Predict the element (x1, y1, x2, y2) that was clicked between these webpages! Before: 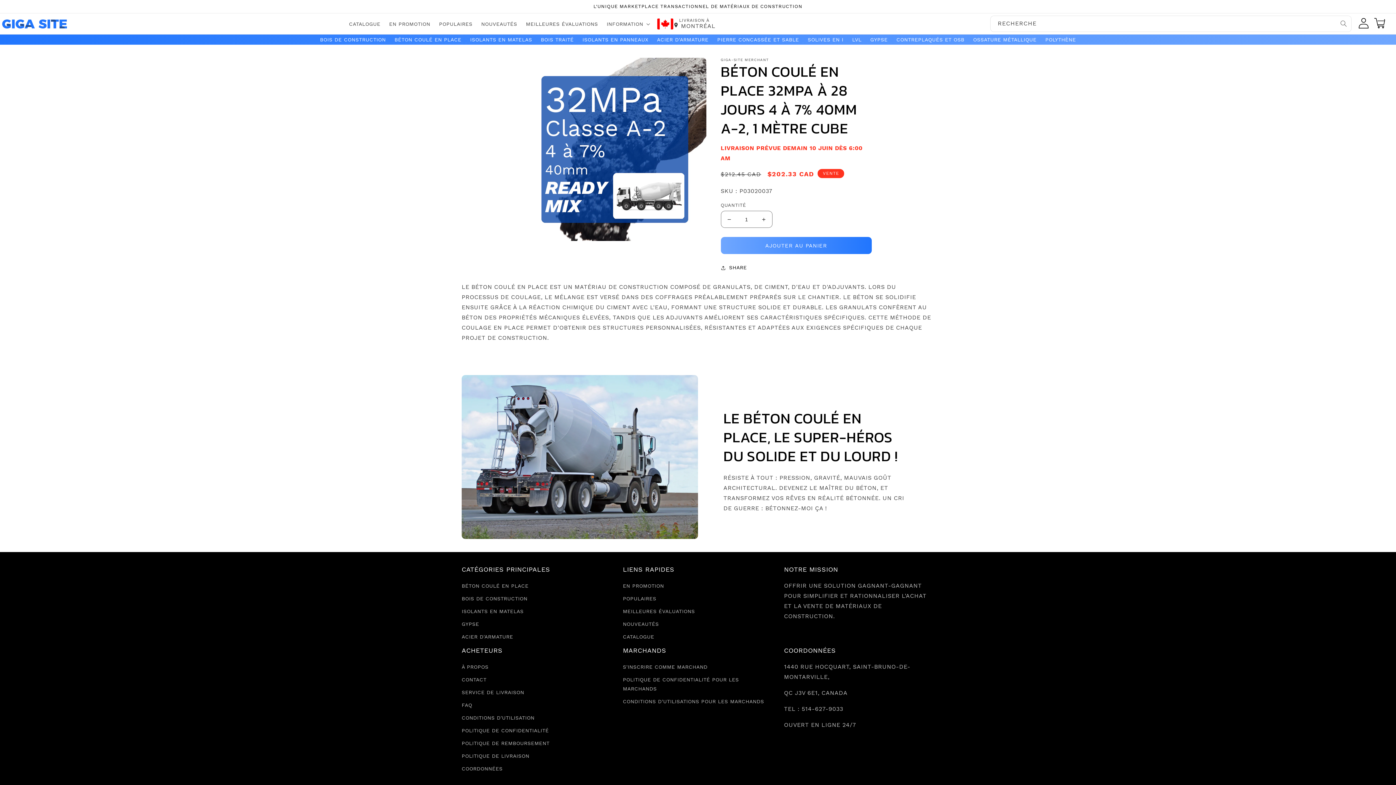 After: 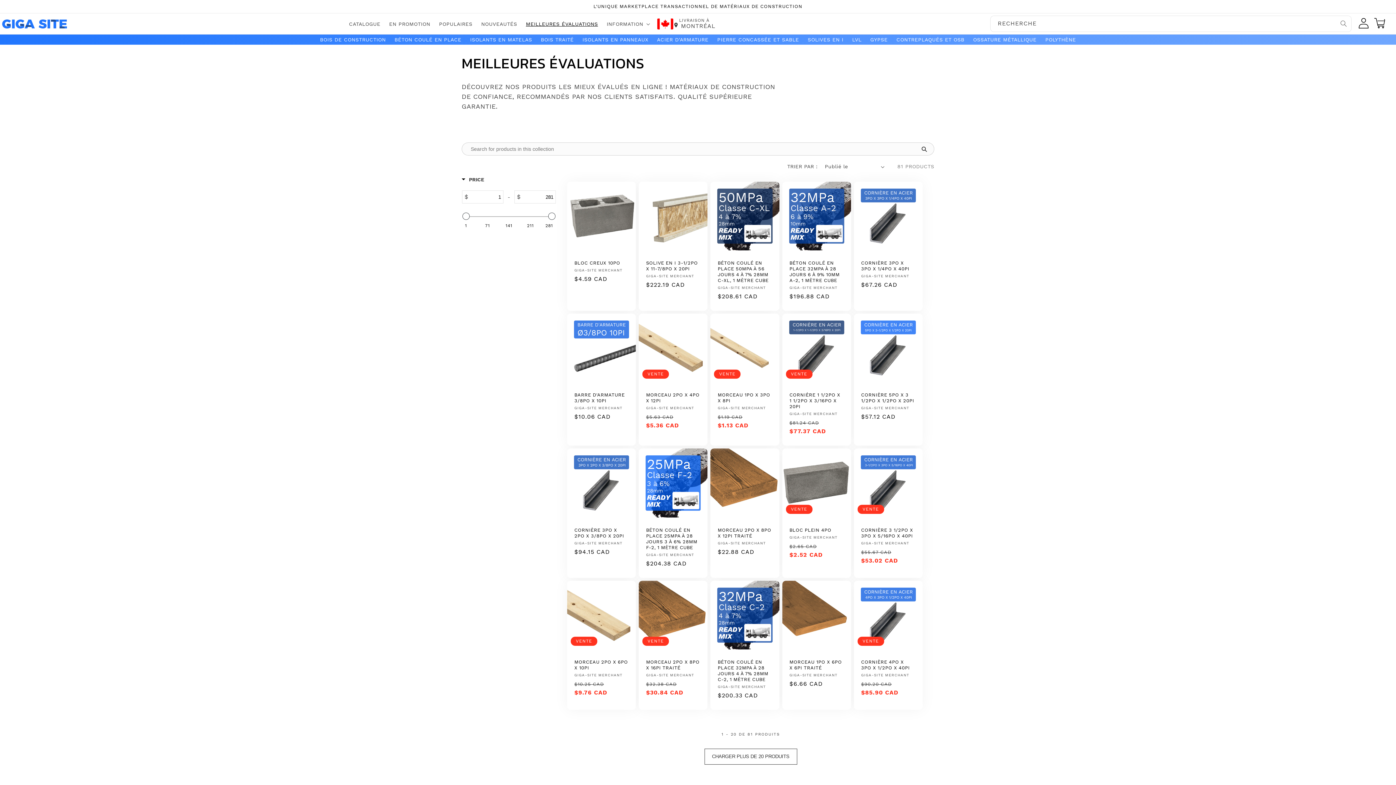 Action: bbox: (623, 605, 695, 618) label: MEILLEURES ÉVALUATIONS